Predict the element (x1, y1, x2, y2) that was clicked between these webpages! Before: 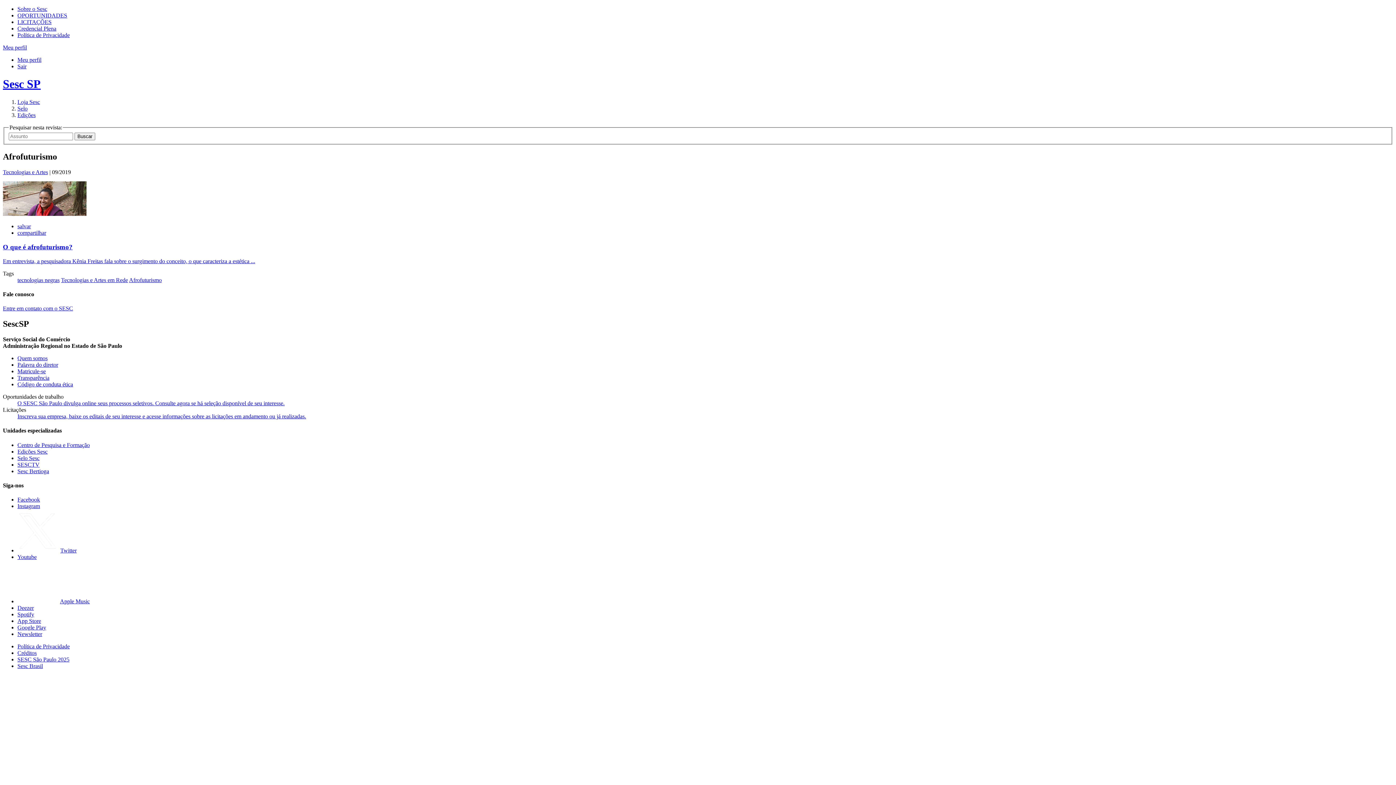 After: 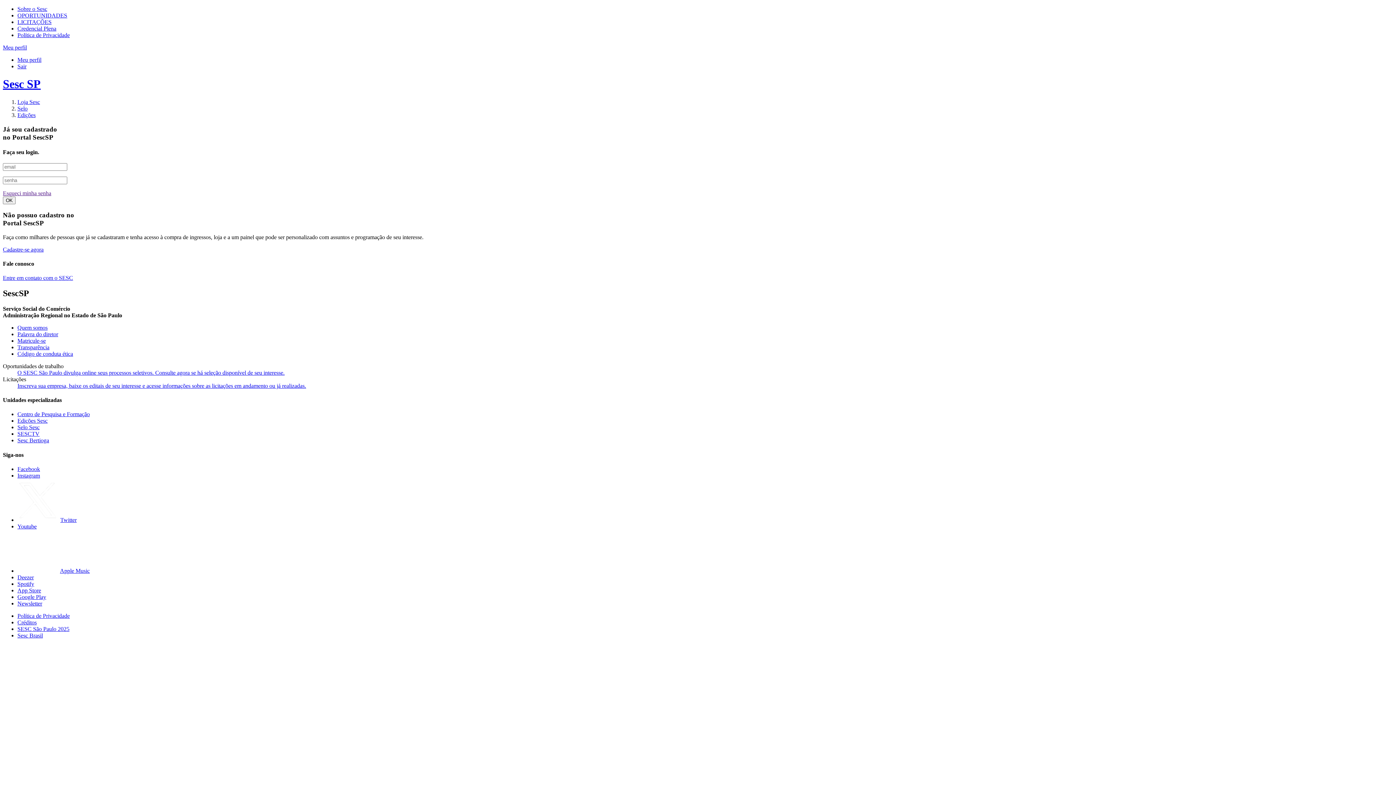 Action: label: Newsletter bbox: (17, 631, 42, 637)